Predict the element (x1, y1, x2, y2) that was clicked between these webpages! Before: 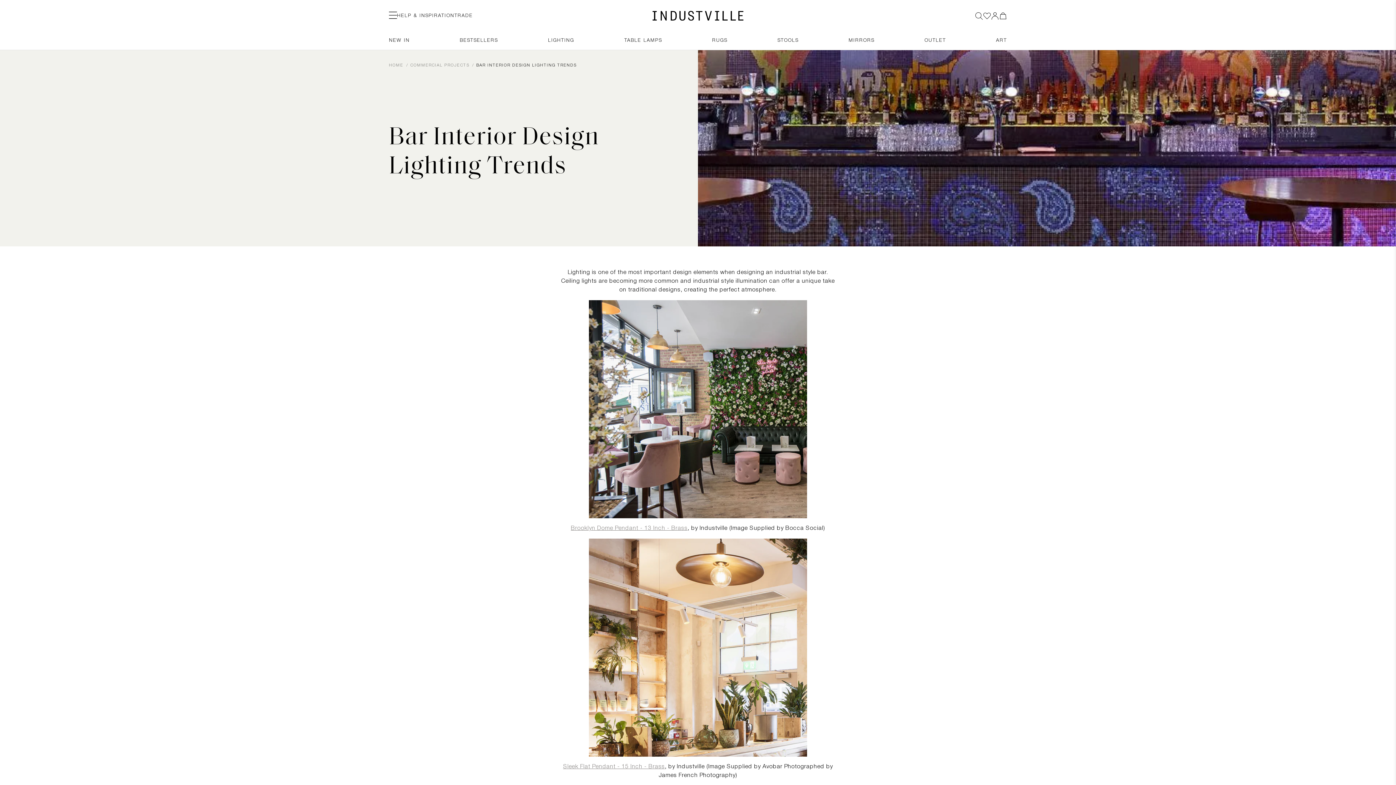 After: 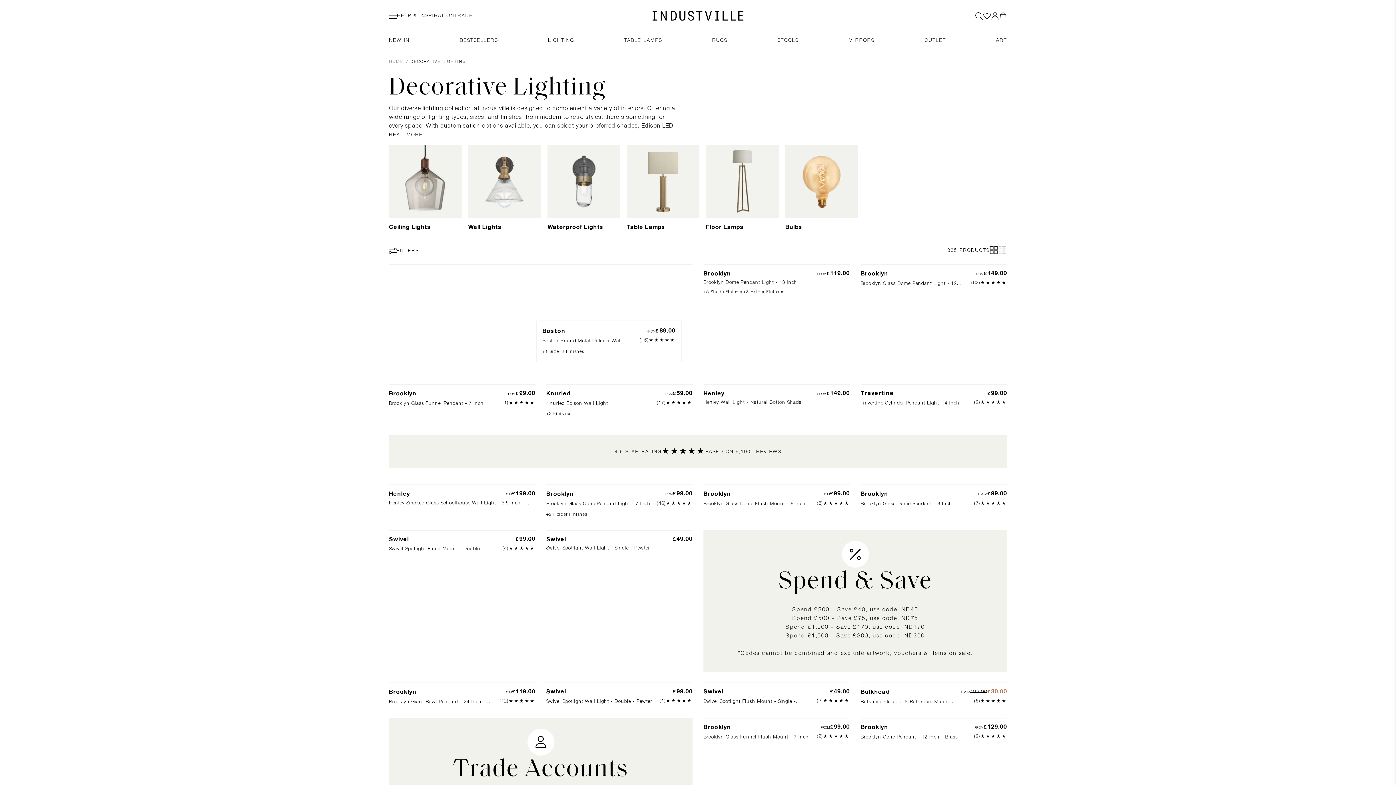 Action: label: LIGHTING bbox: (548, 31, 574, 49)